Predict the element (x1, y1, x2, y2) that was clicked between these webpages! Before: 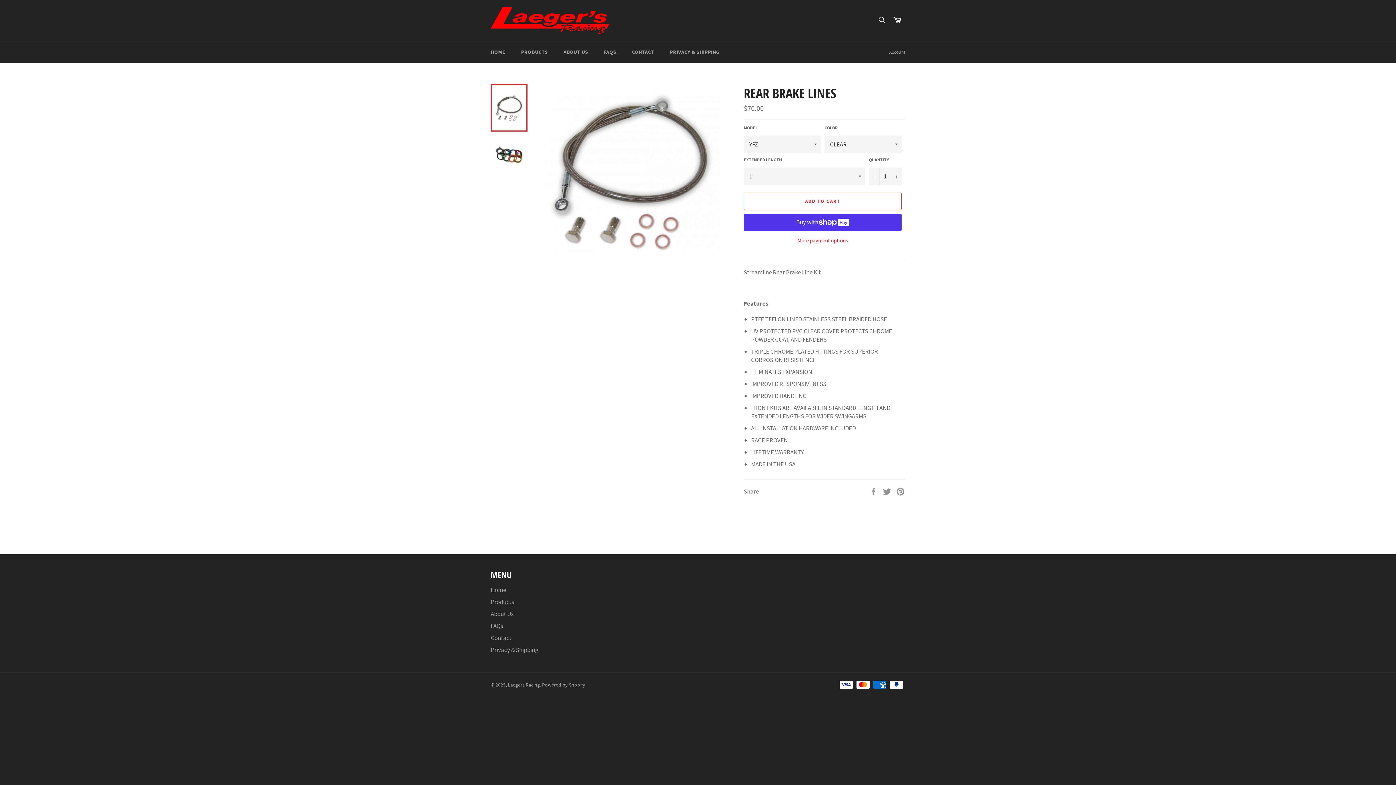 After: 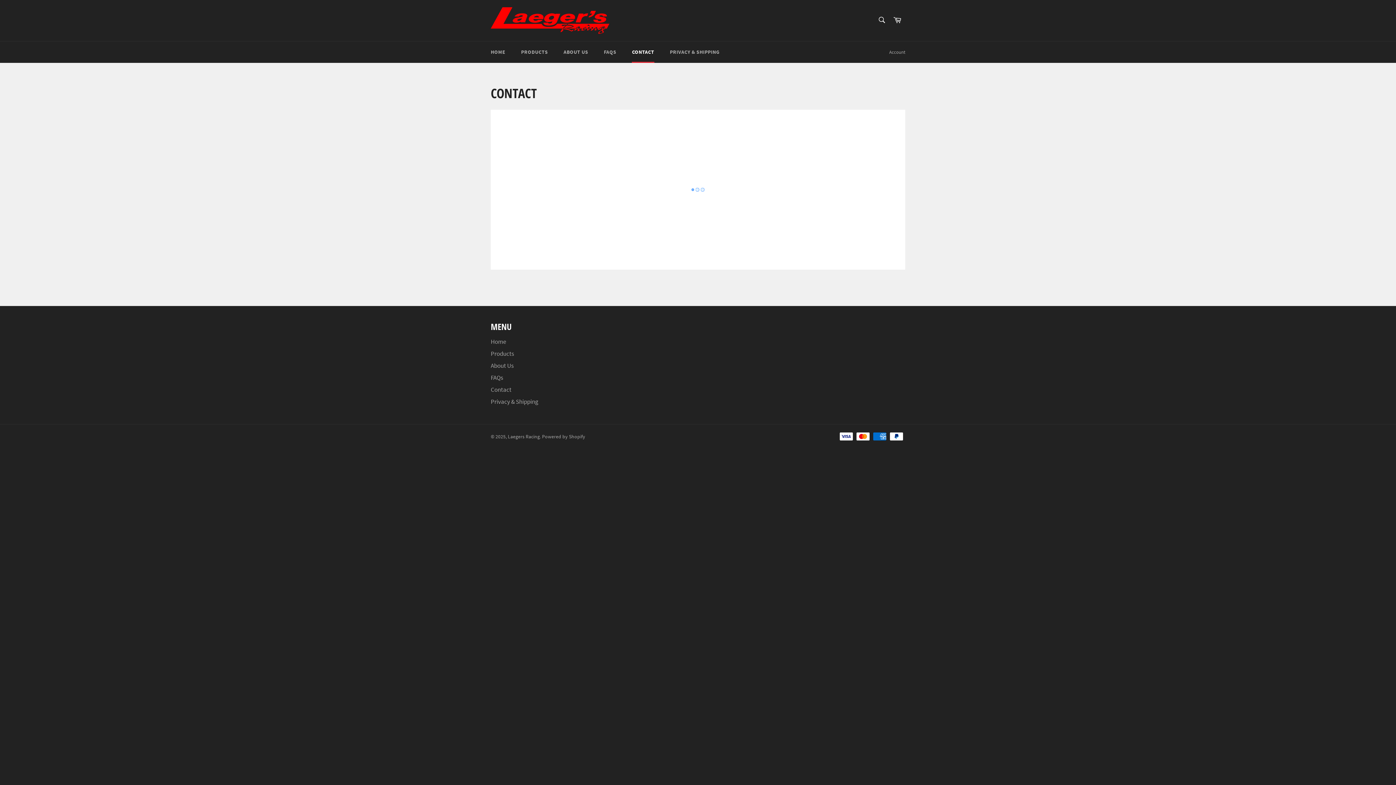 Action: bbox: (490, 634, 511, 642) label: Contact